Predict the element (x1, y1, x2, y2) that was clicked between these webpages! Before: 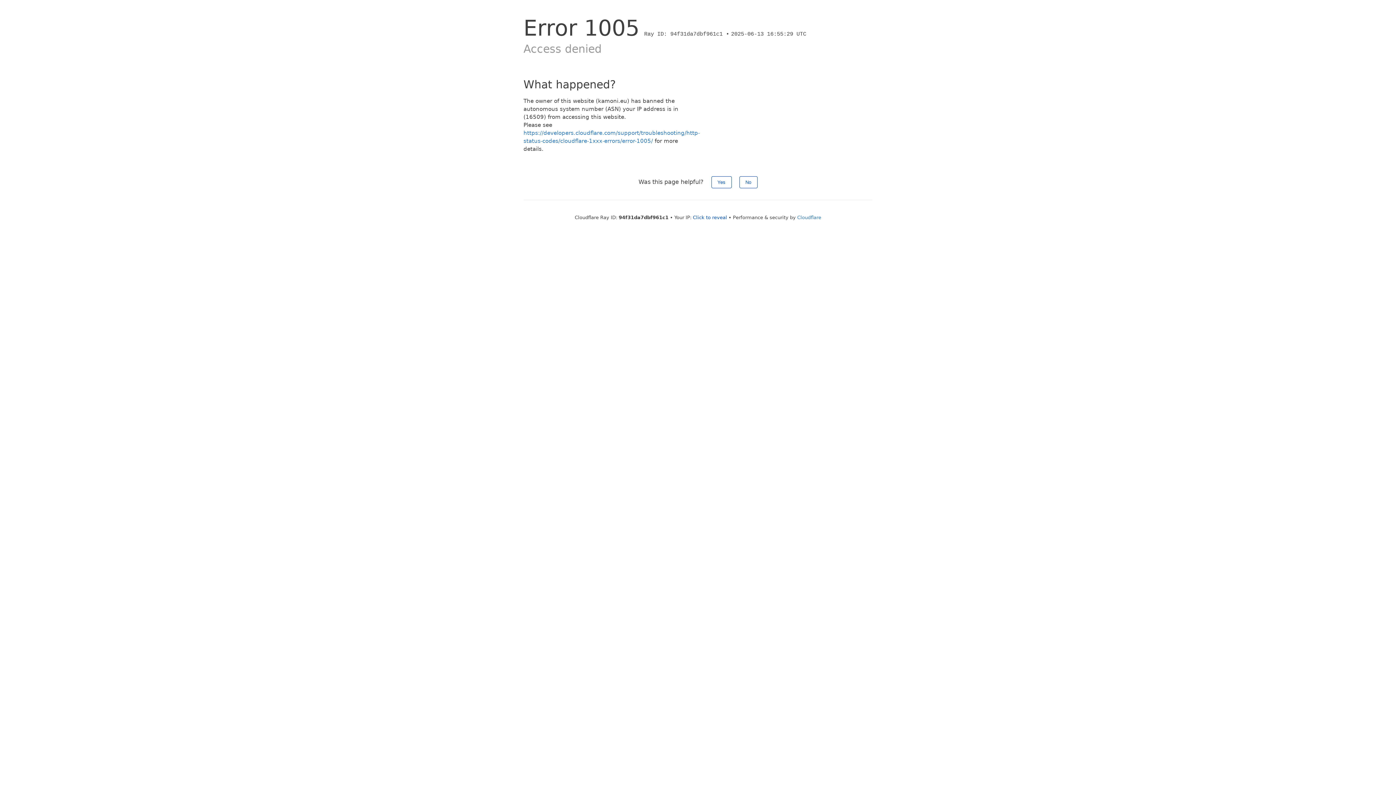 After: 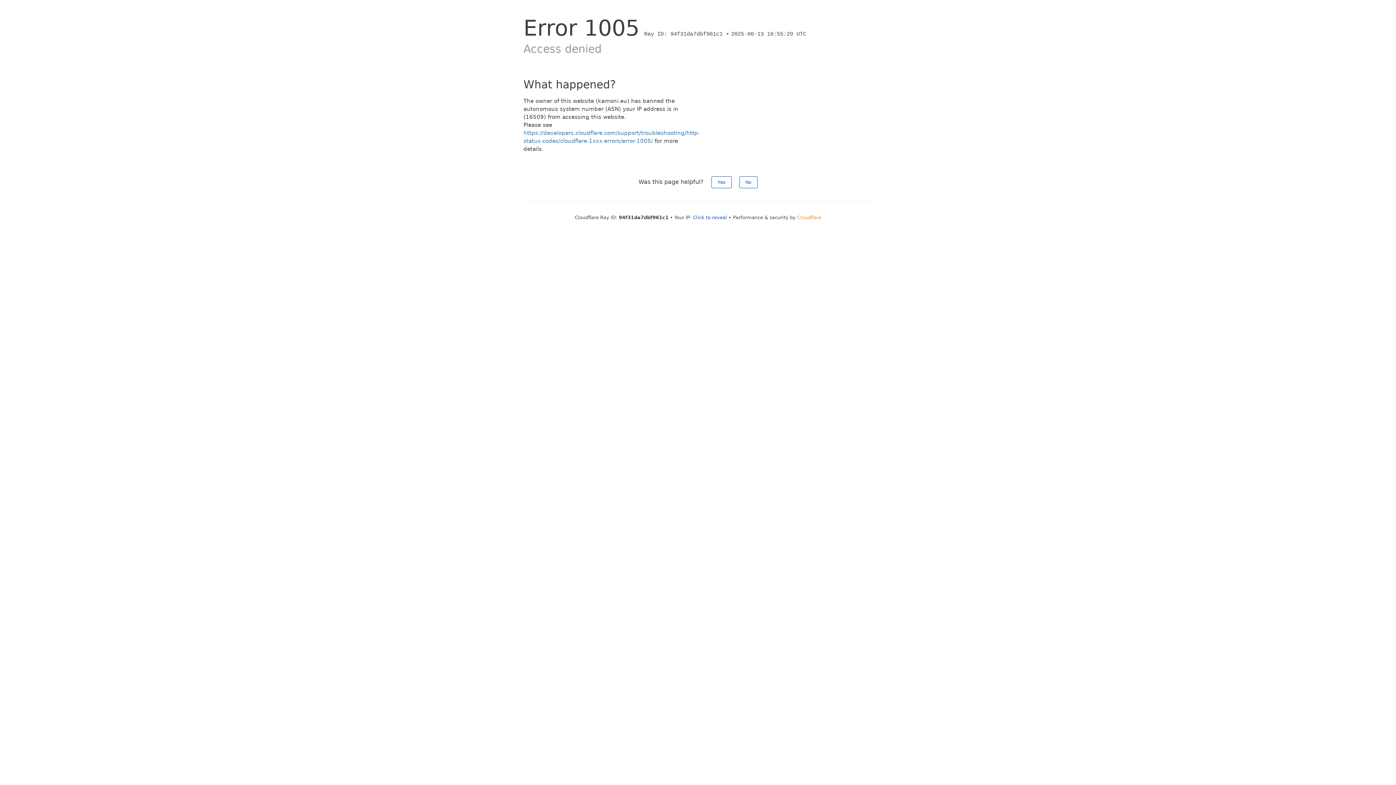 Action: bbox: (797, 214, 821, 220) label: Cloudflare